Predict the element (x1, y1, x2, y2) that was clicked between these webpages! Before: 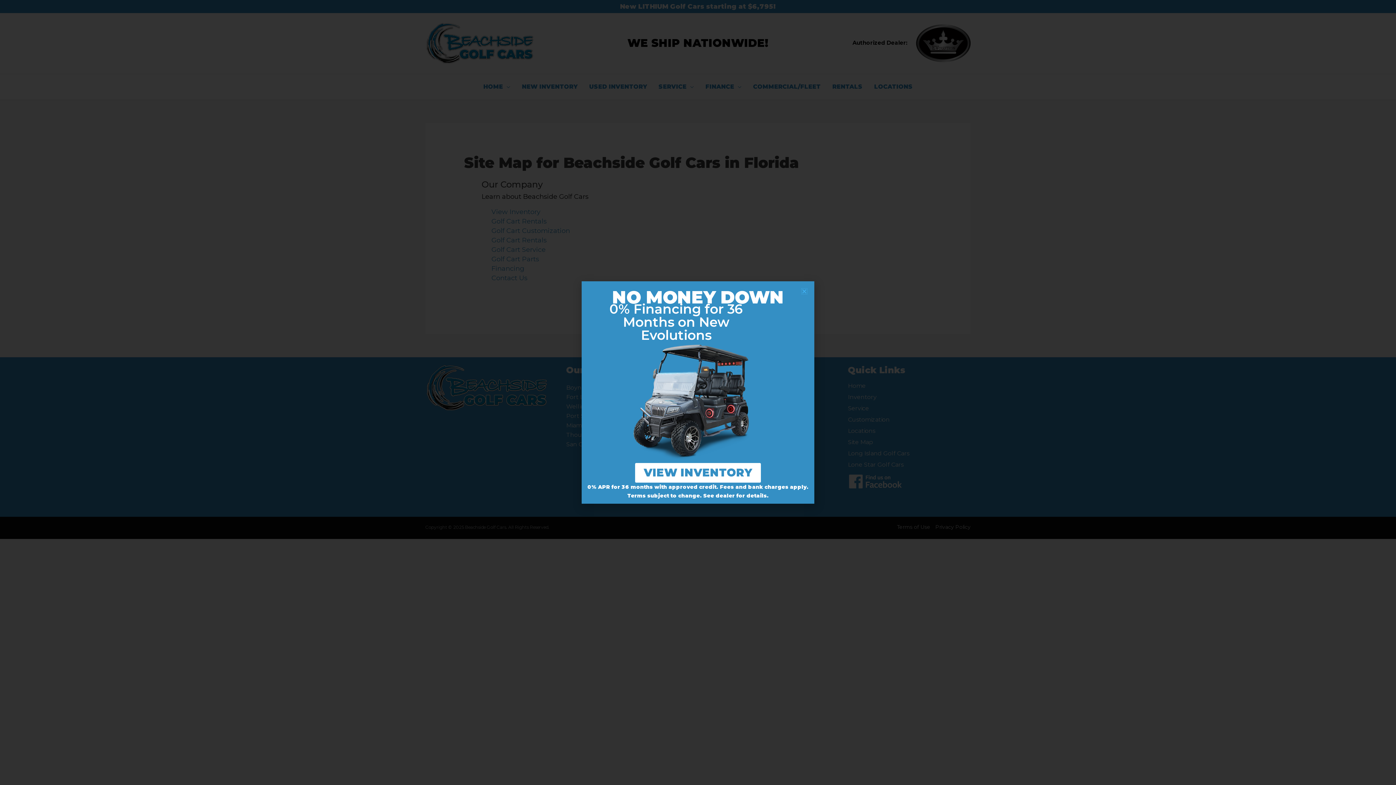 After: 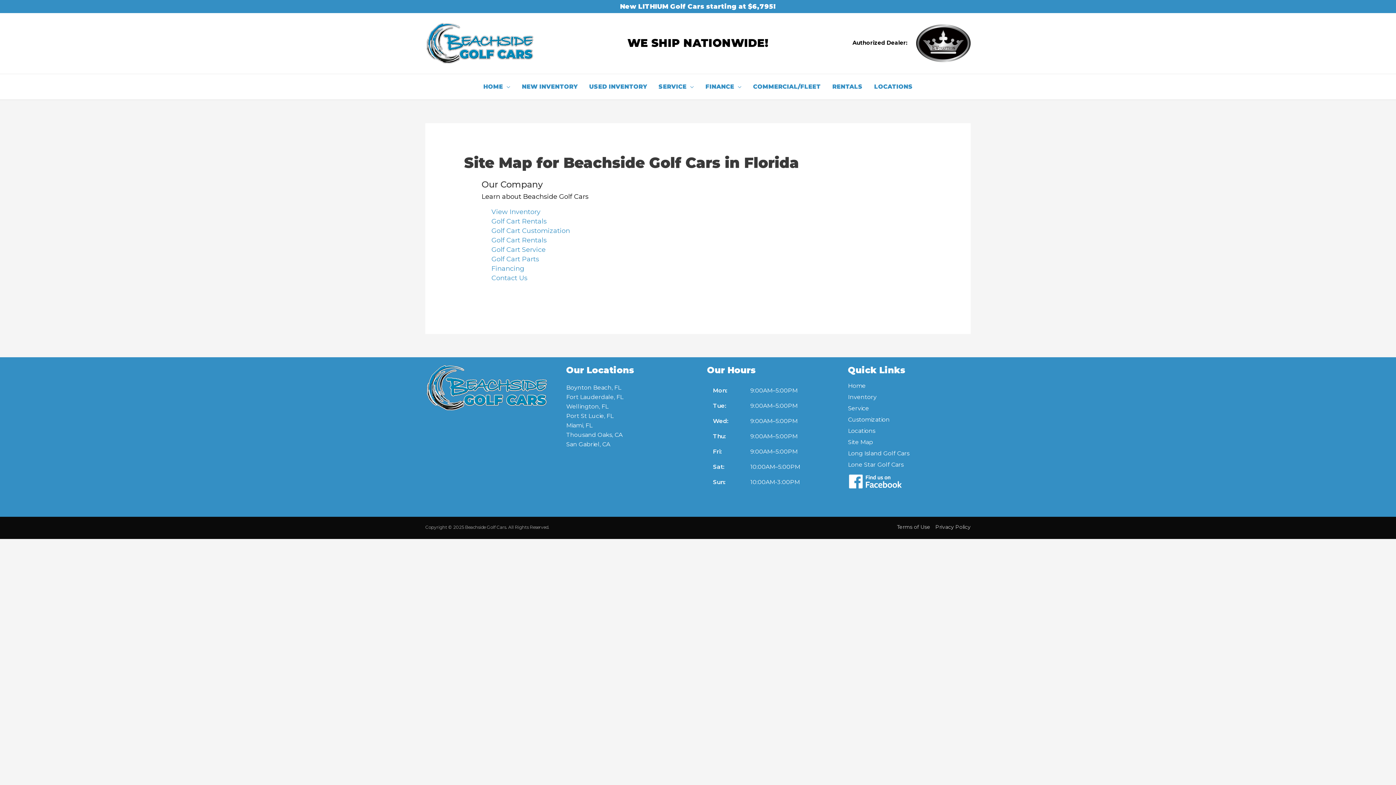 Action: bbox: (801, 288, 807, 294) label: Close